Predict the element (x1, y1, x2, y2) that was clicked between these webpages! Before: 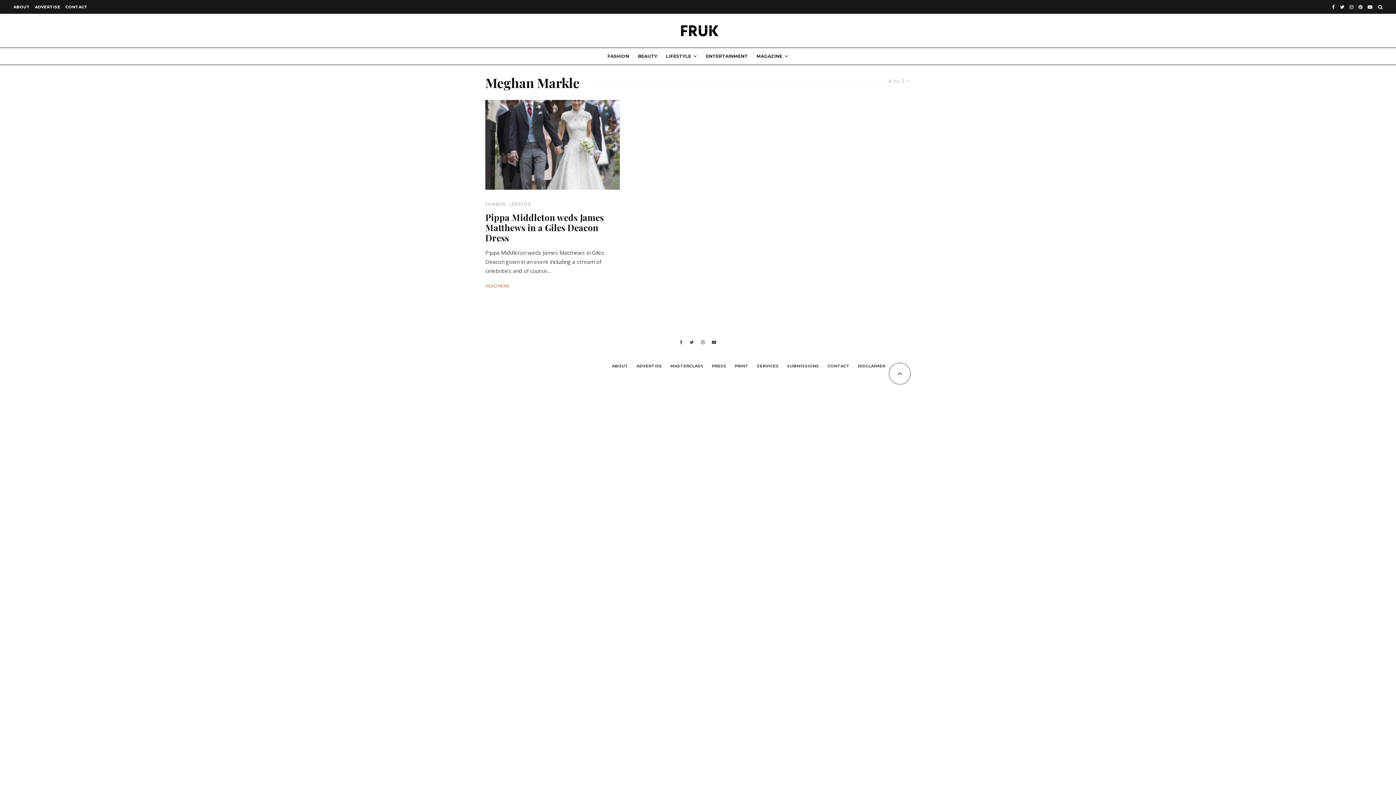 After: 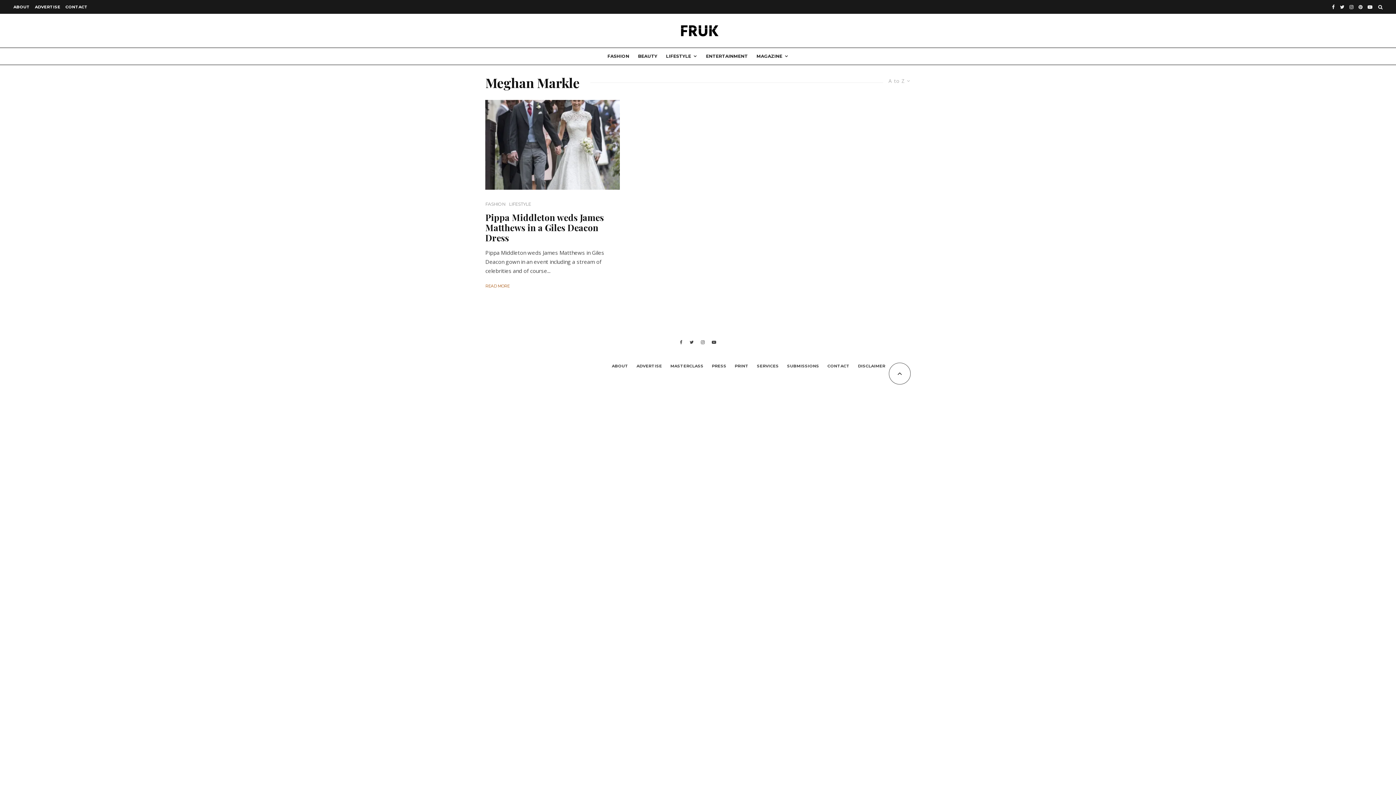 Action: bbox: (708, 340, 720, 344) label: YouTube